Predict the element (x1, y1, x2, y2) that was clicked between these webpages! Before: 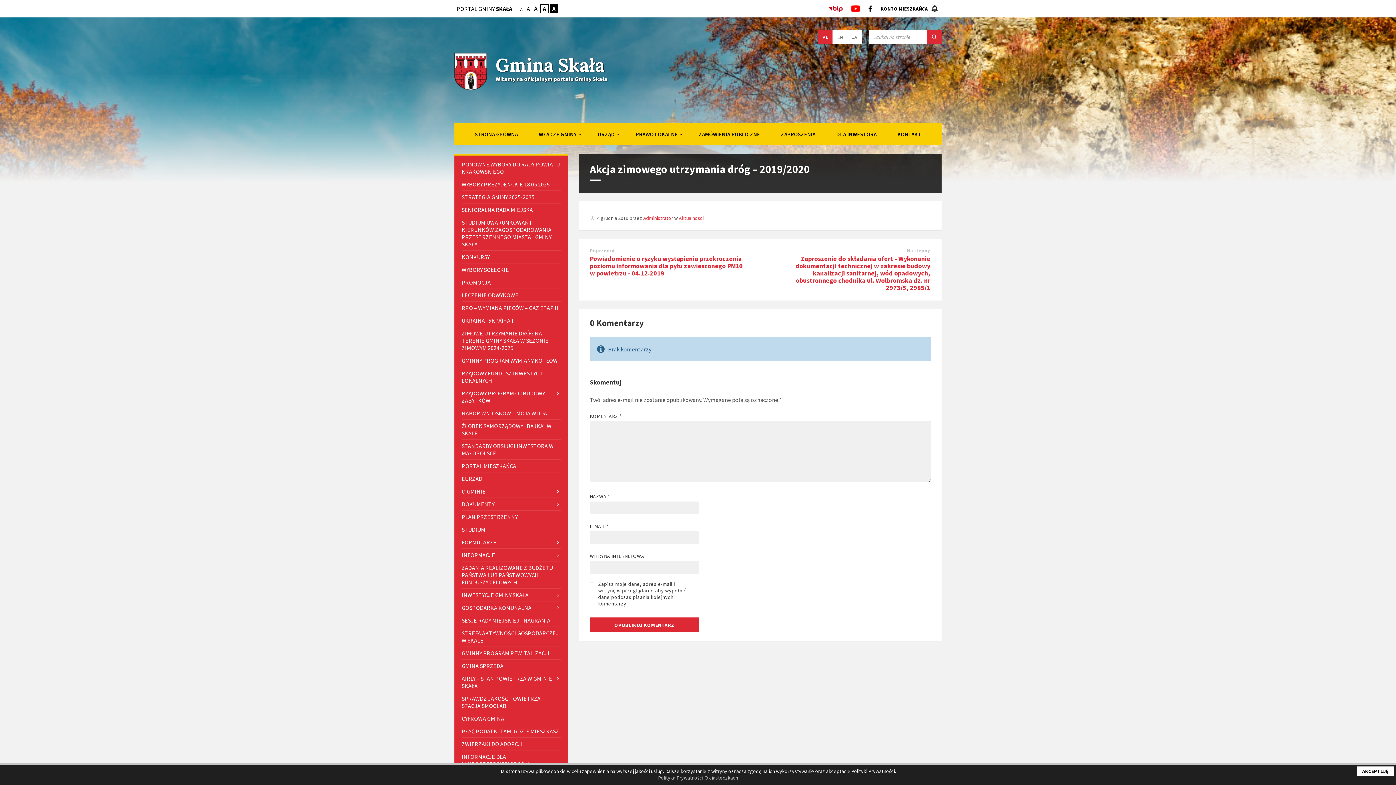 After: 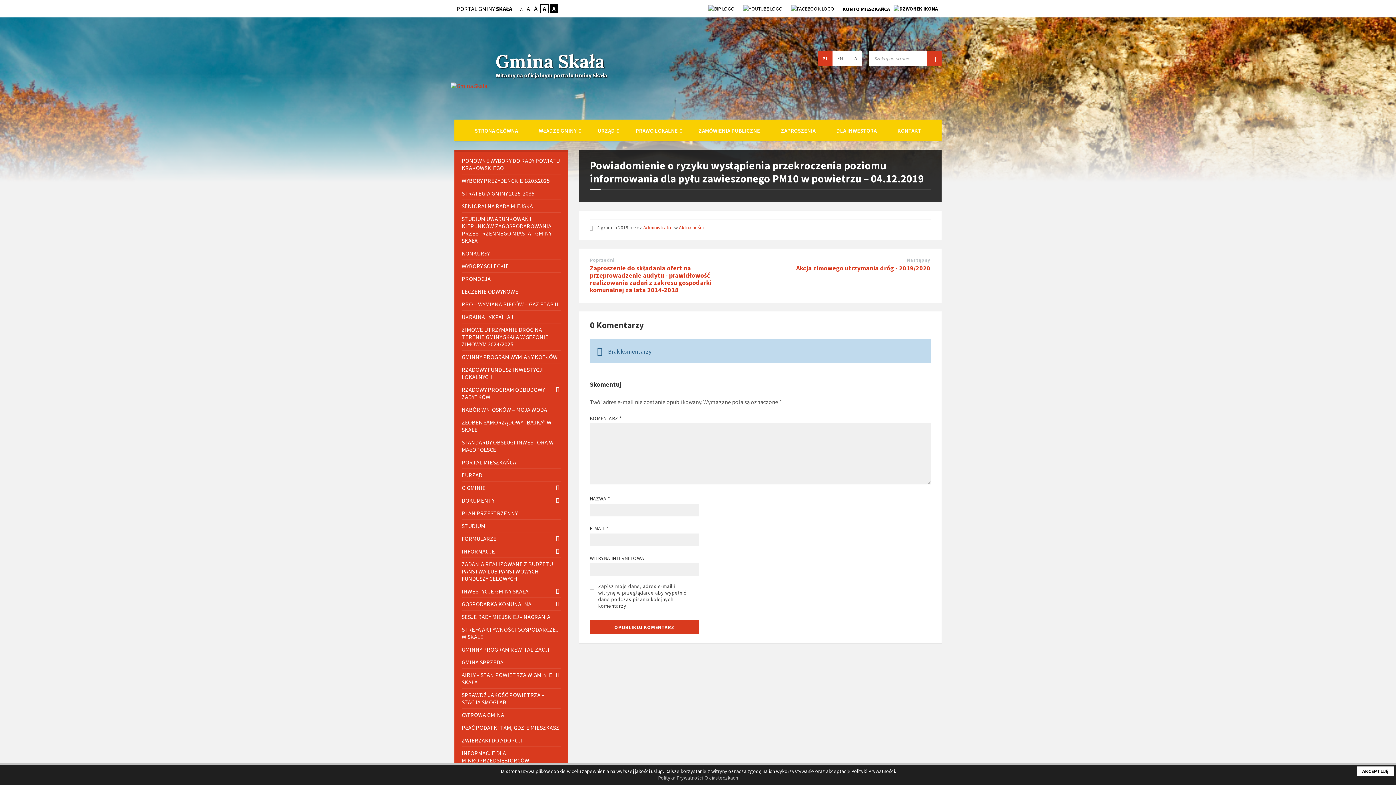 Action: label: Powiadomienie o ryzyku wystąpienia przekroczenia poziomu informowania dla pyłu zawieszonego PM10 w powietrzu - 04.12.2019 bbox: (589, 254, 743, 277)